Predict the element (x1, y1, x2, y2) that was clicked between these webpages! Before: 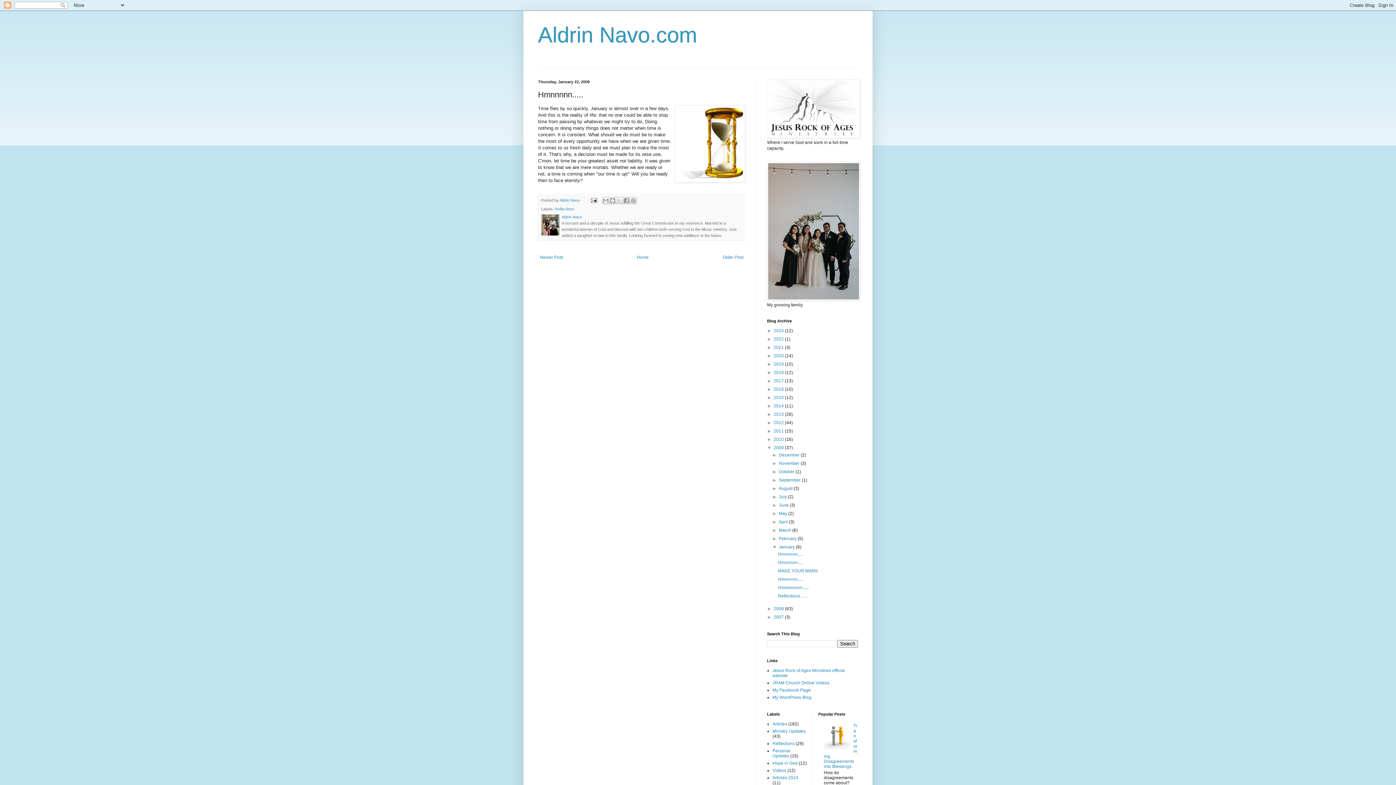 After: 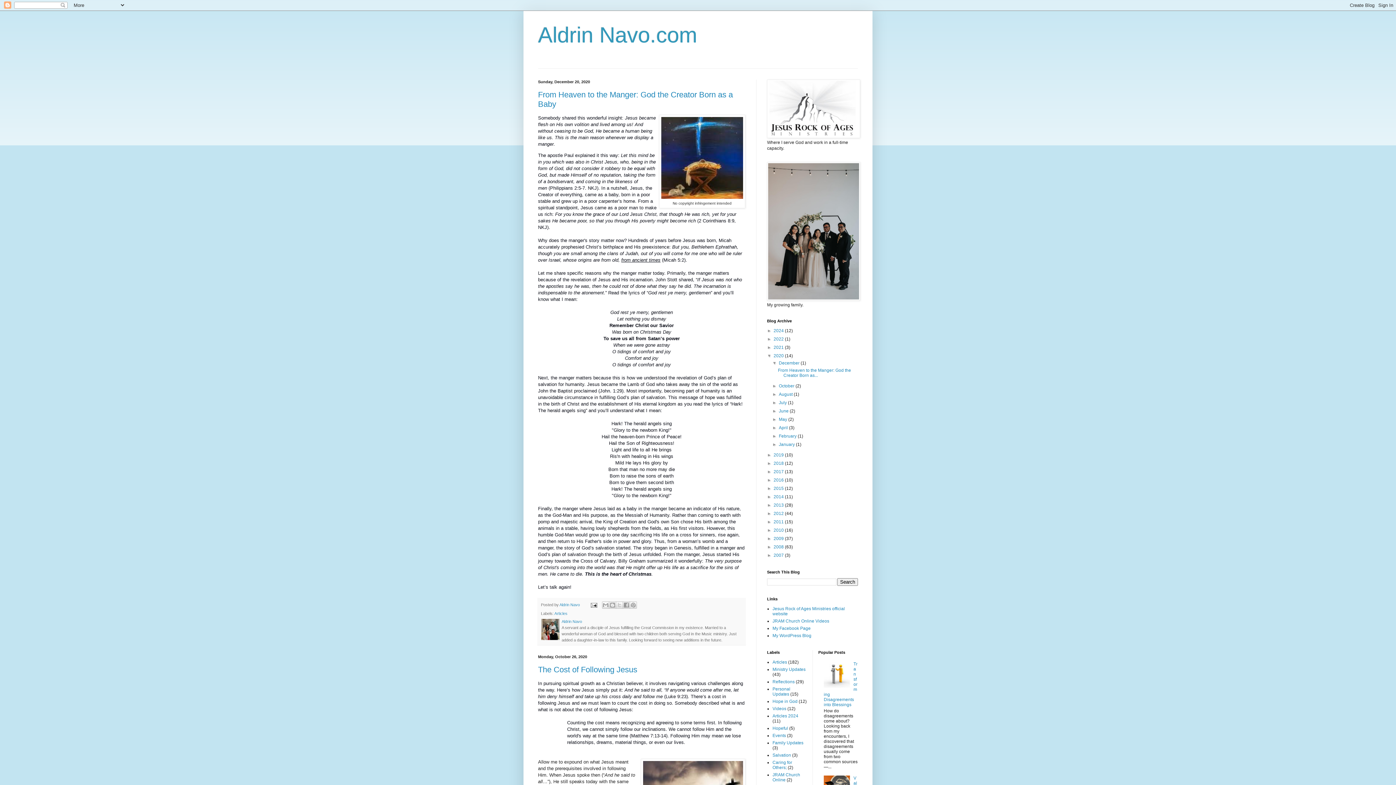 Action: label: 2020  bbox: (773, 353, 785, 358)